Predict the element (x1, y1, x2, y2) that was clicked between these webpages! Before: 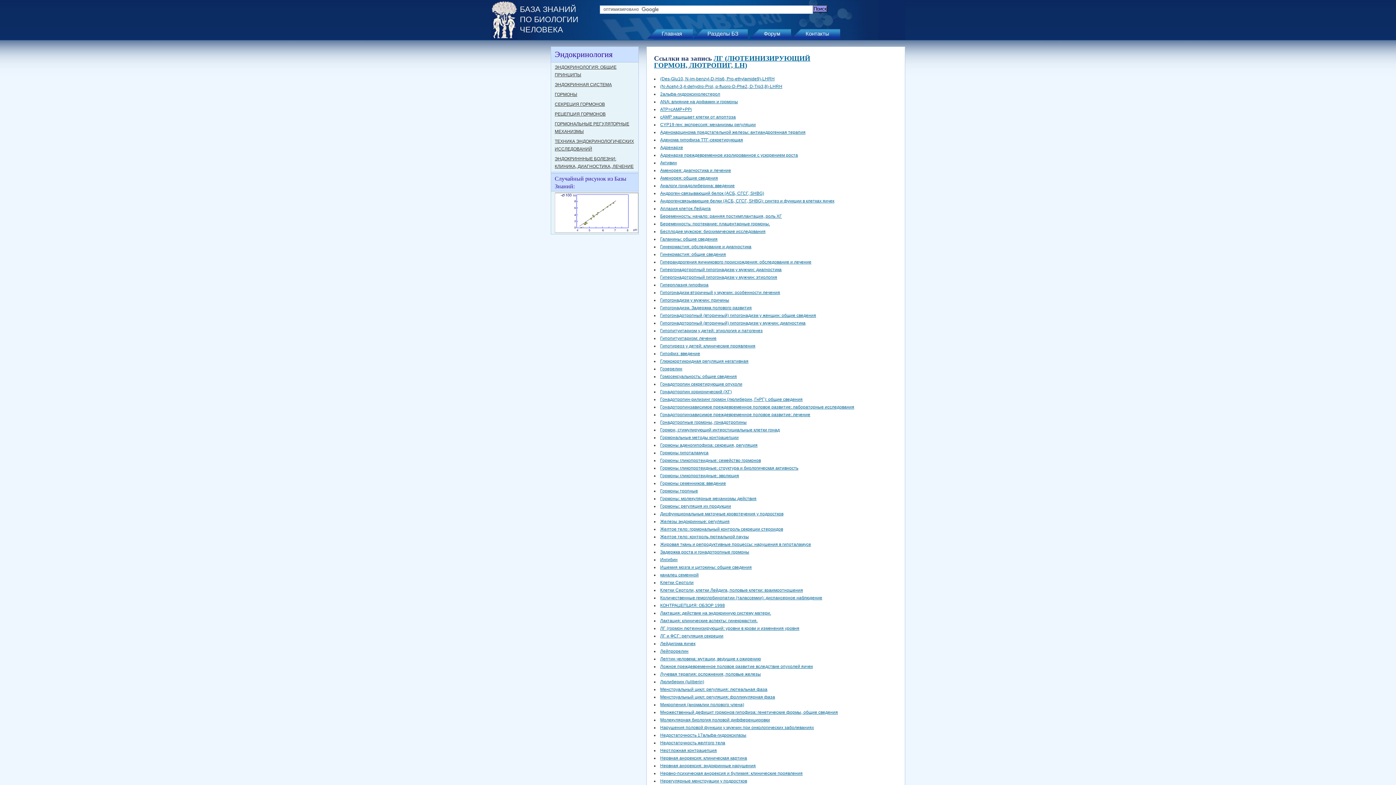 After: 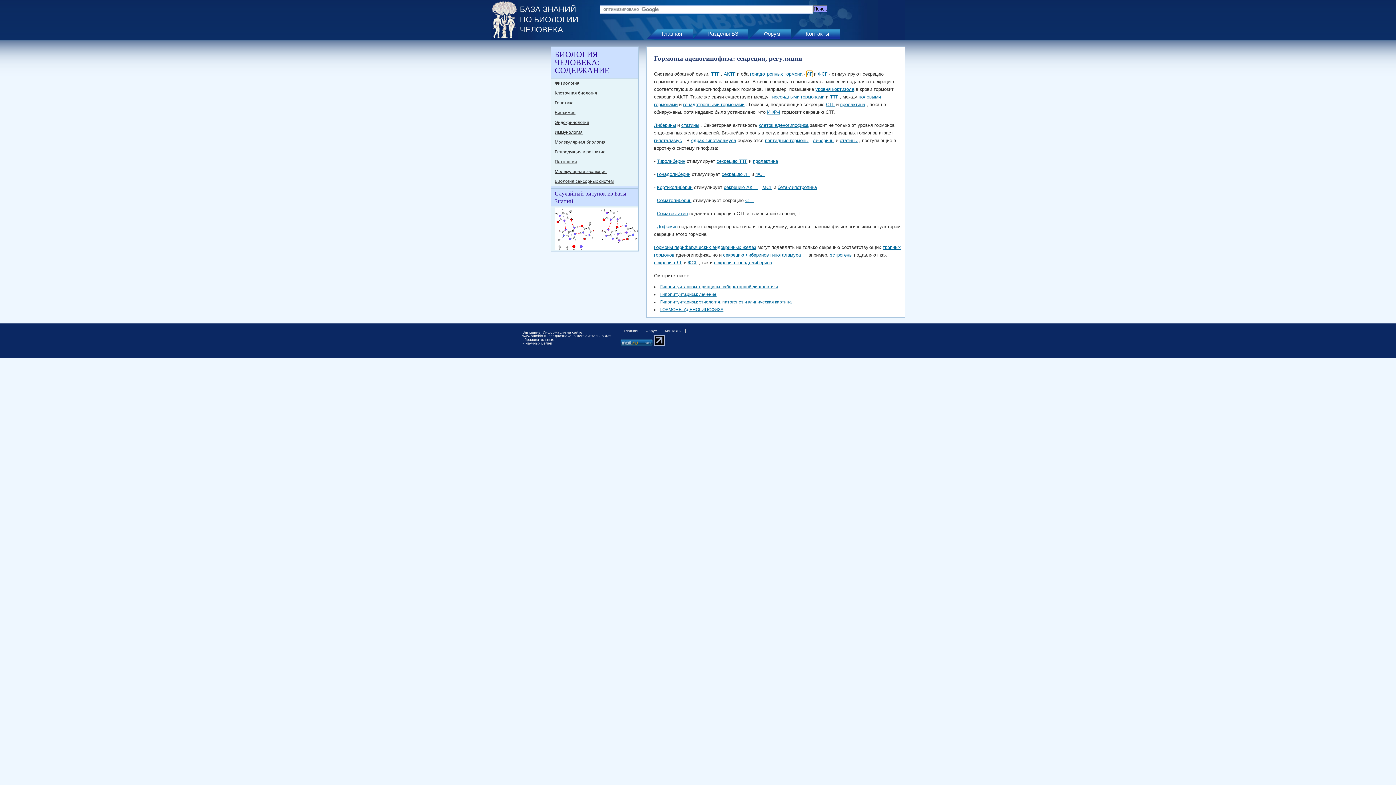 Action: bbox: (660, 442, 757, 448) label: Гормоны аденогипофиза: секреция, регуляция